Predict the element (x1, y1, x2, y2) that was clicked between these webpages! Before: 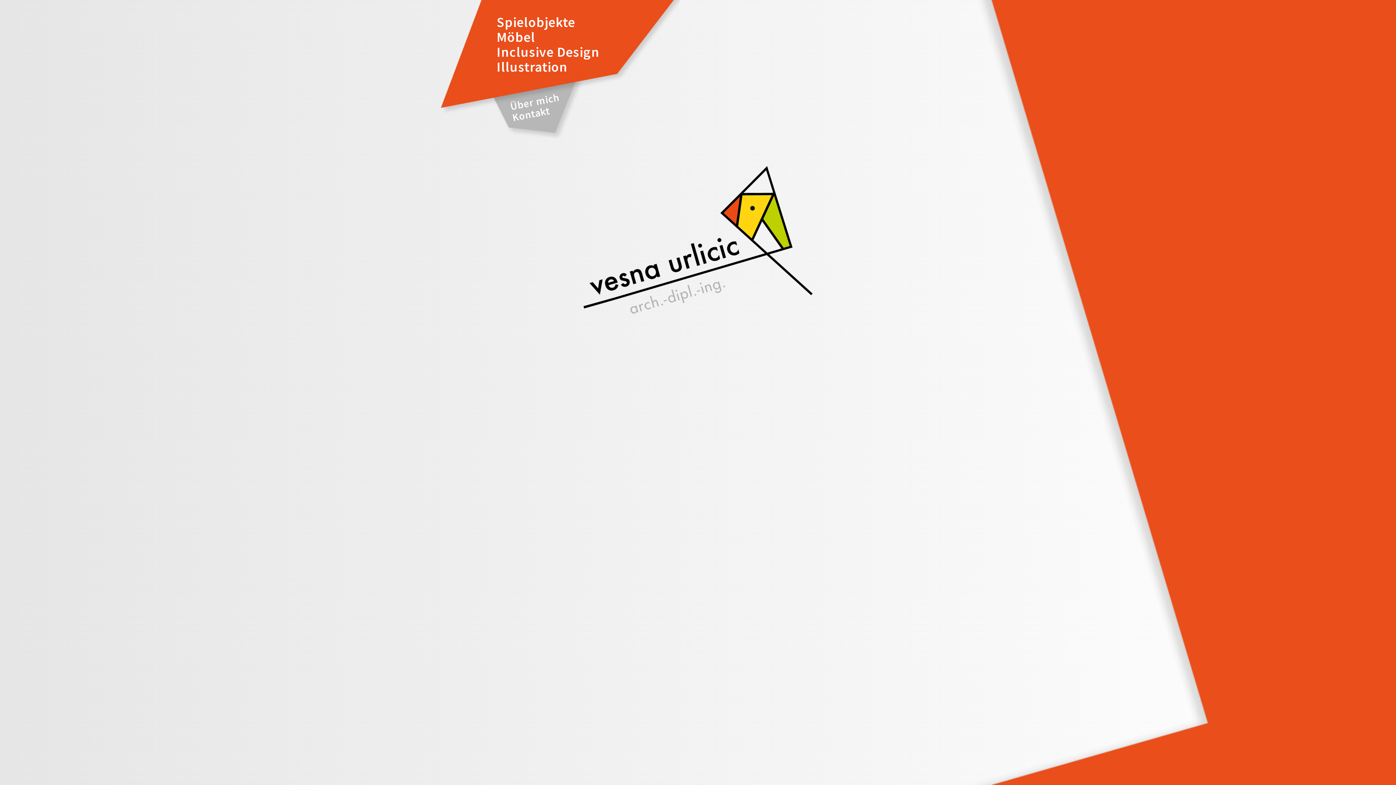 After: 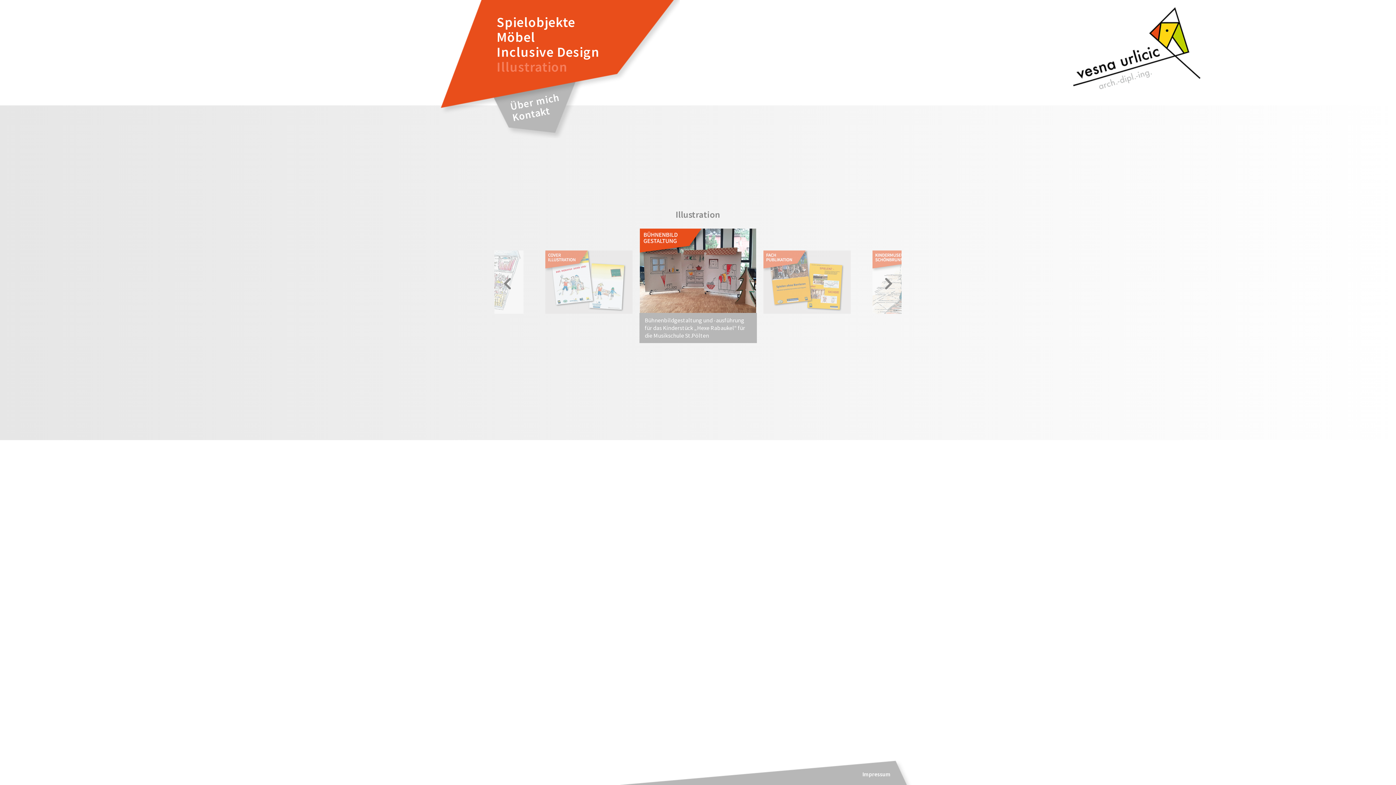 Action: bbox: (496, 58, 567, 75) label: Illustration